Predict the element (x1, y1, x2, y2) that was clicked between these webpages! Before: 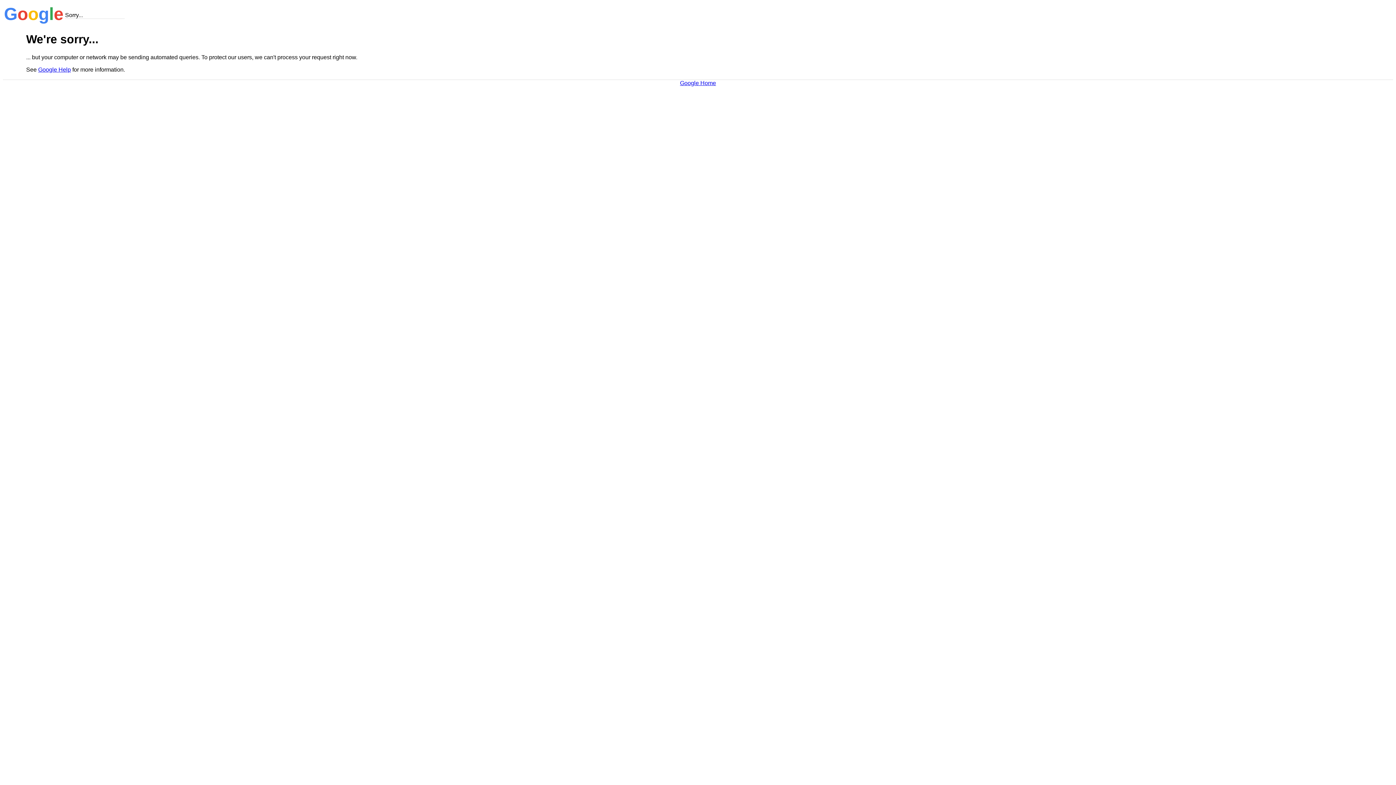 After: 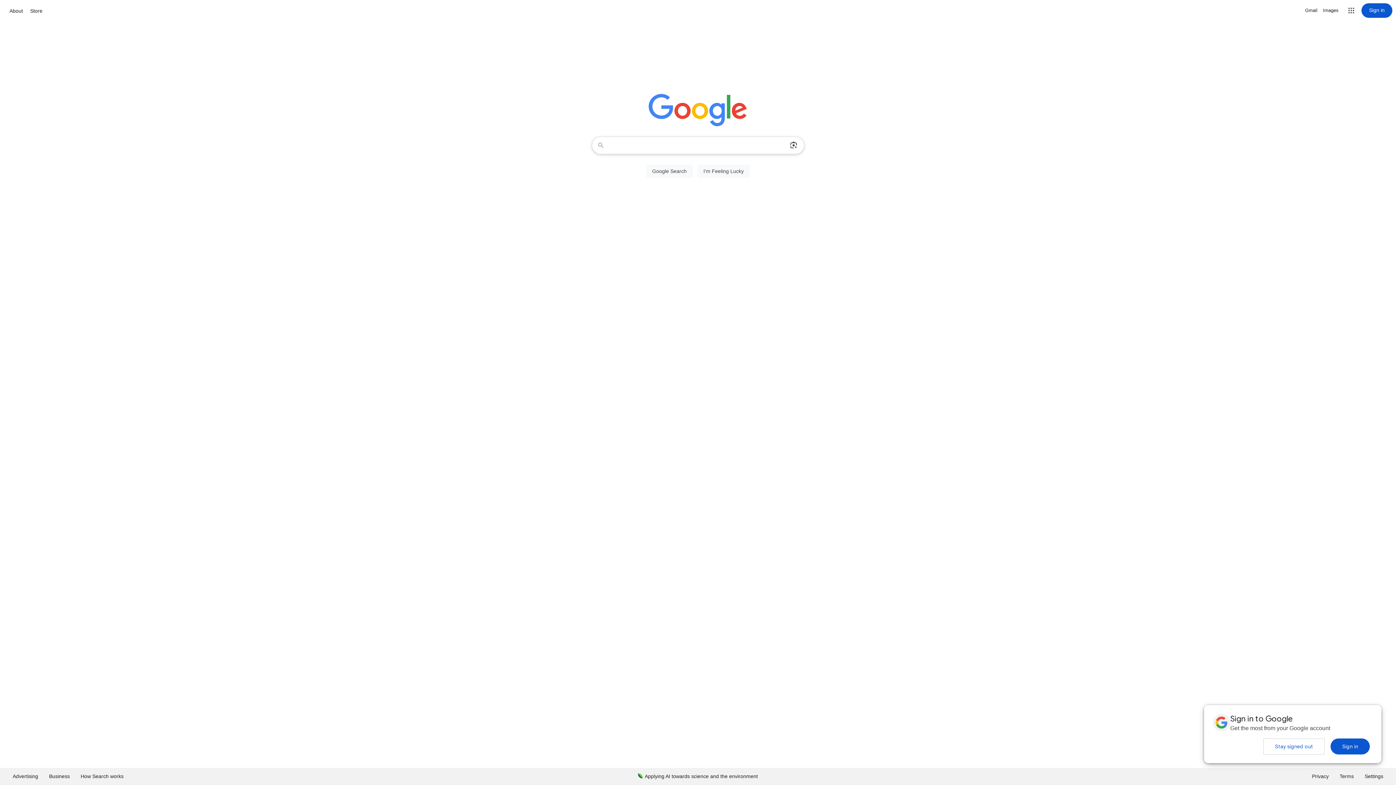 Action: label: Google Home bbox: (680, 79, 716, 86)